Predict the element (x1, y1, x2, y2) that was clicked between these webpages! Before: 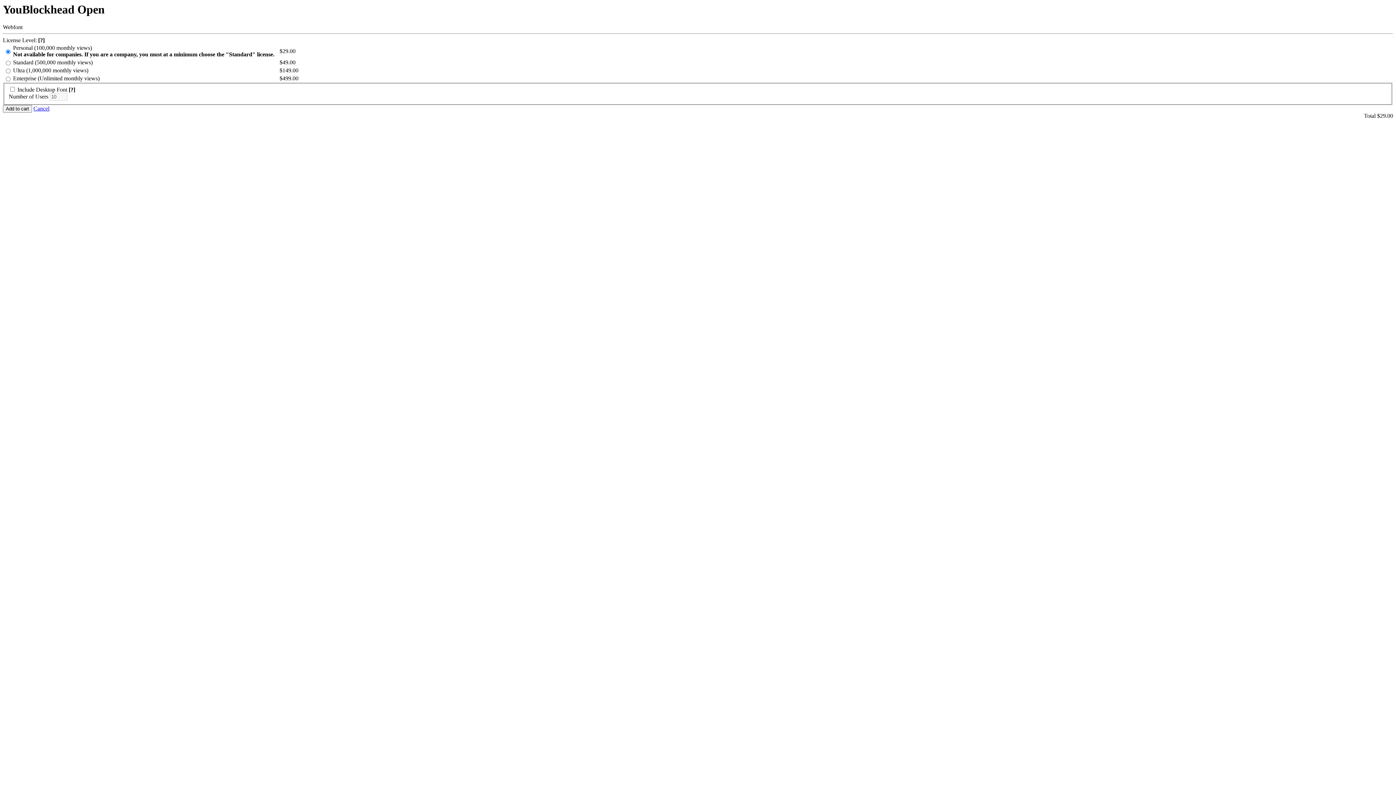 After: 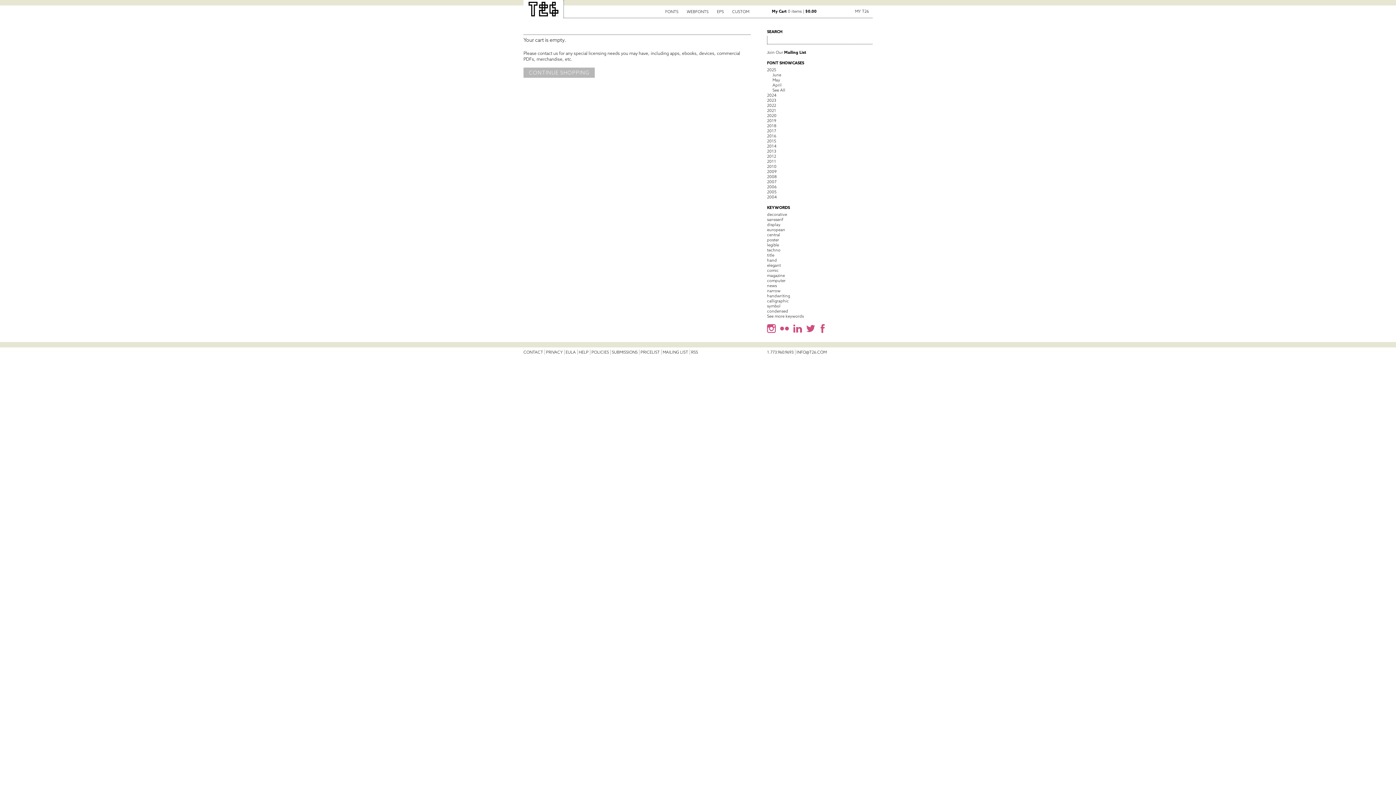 Action: bbox: (33, 105, 49, 111) label: Cancel